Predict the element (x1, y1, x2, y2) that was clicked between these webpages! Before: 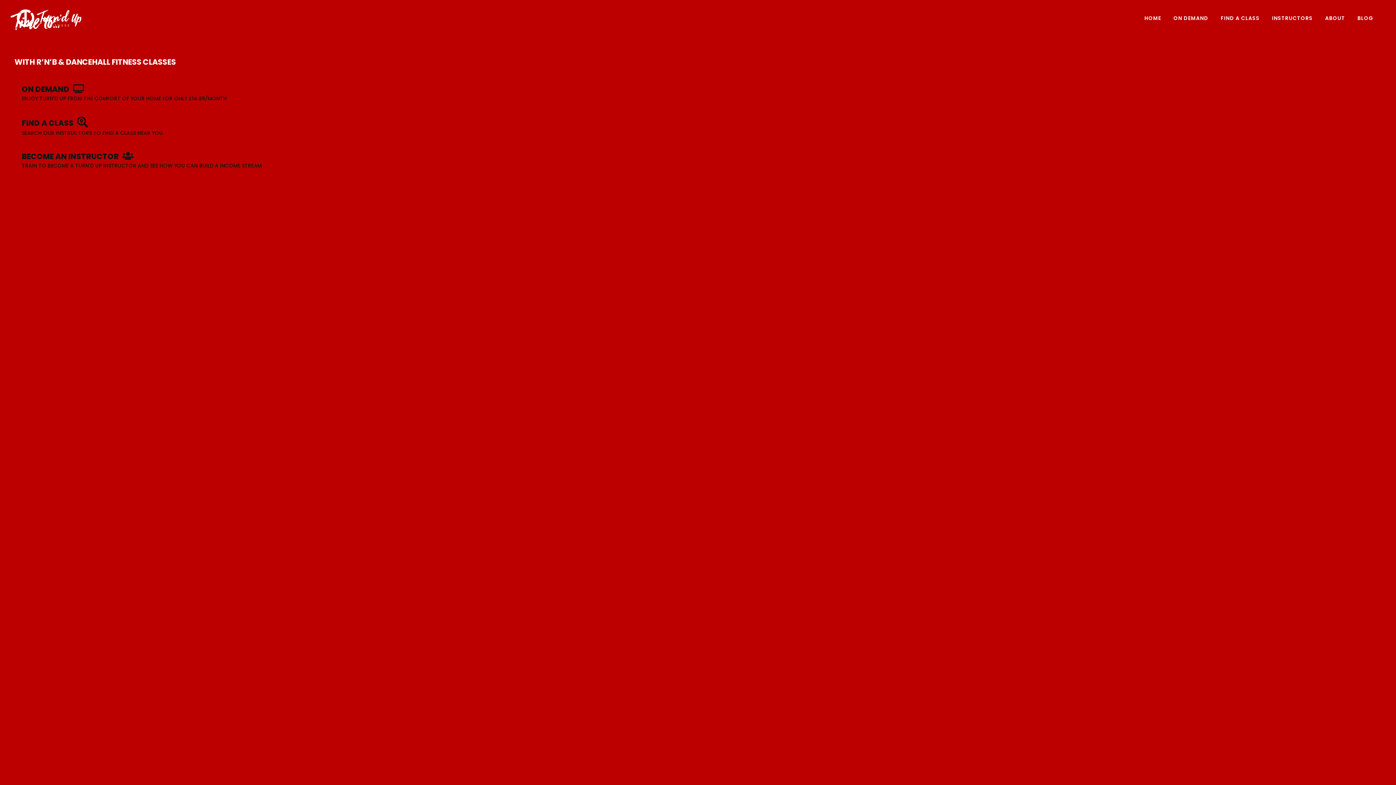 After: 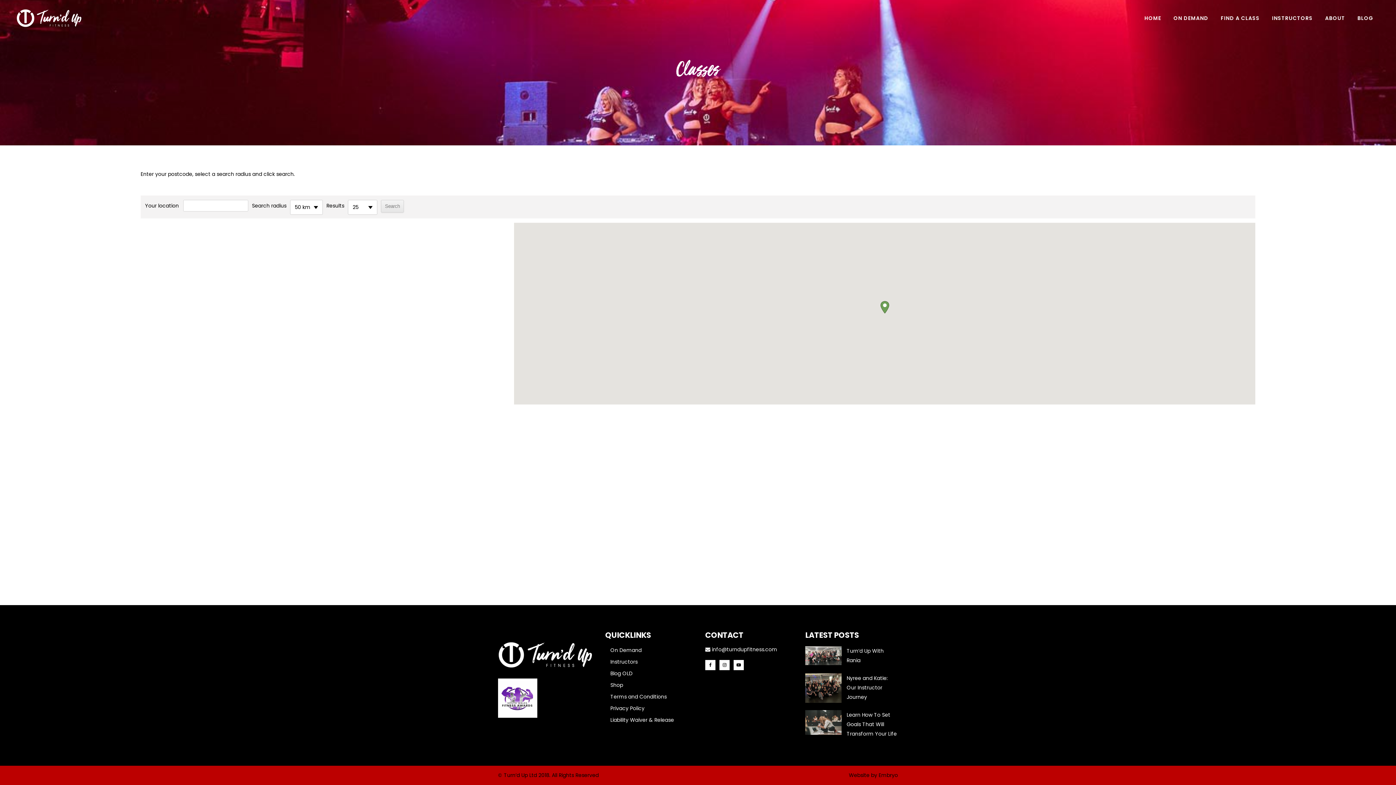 Action: label: FIND A CLASS
SEARCH OUR INSTRUCTORS TO FIND A CLASS NEAR YOU bbox: (14, 109, 694, 144)